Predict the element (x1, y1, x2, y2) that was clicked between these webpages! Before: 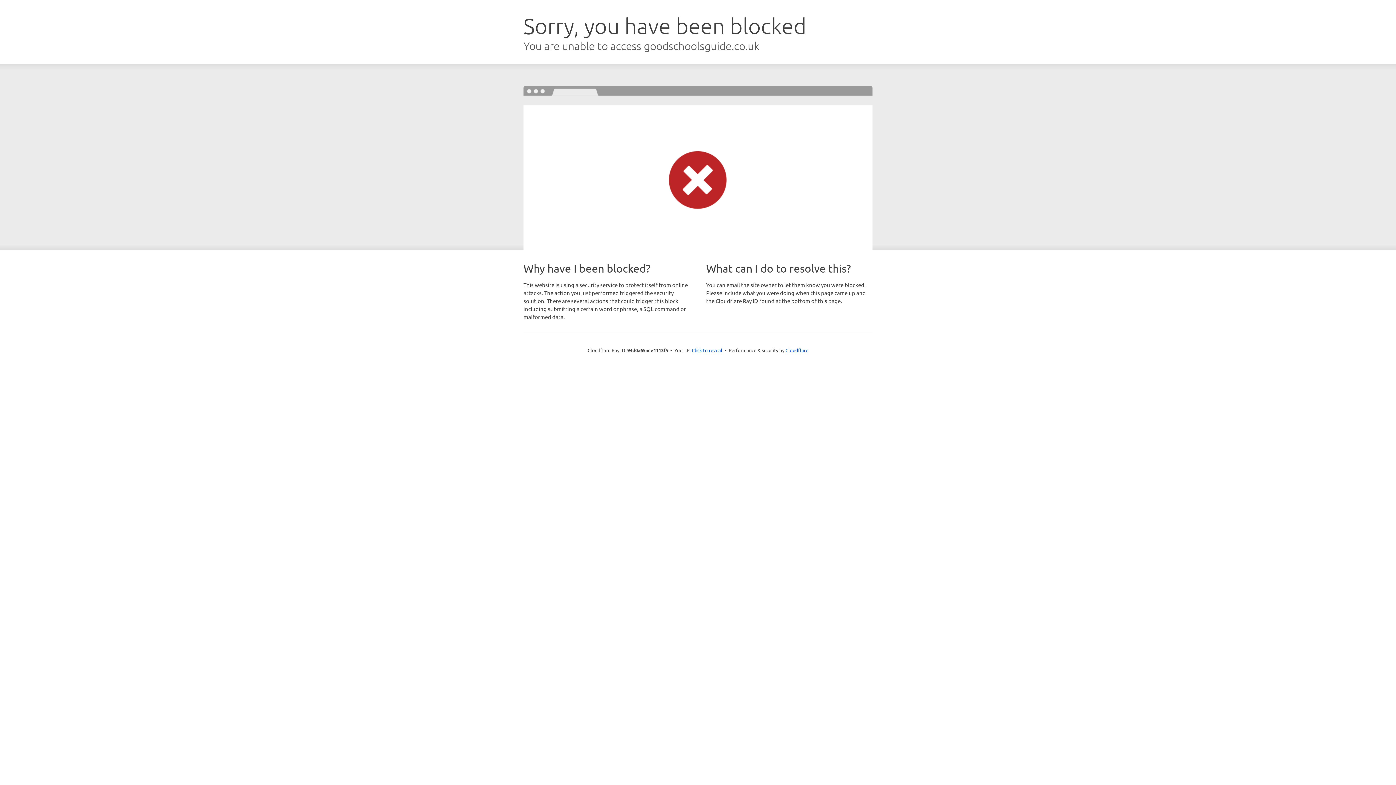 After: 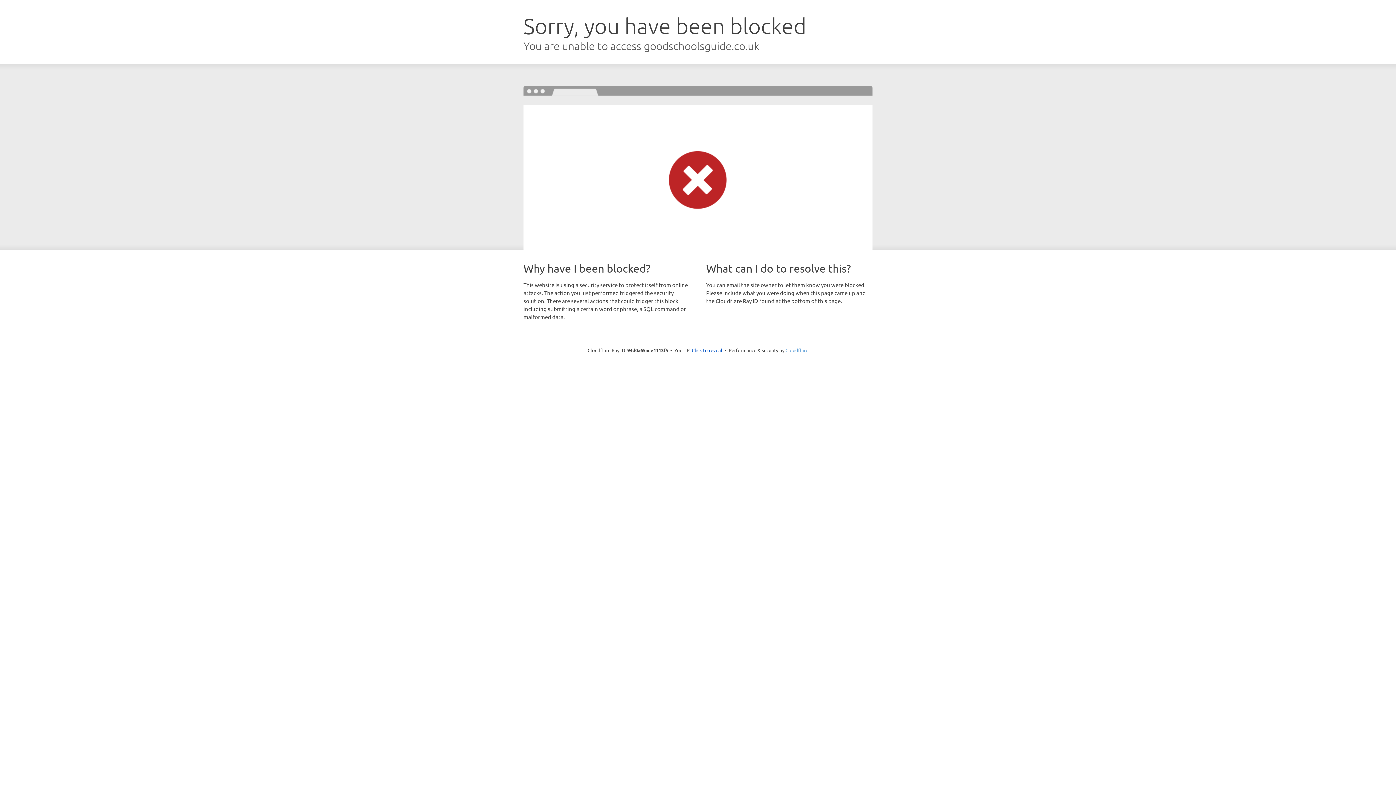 Action: bbox: (785, 347, 808, 353) label: Cloudflare